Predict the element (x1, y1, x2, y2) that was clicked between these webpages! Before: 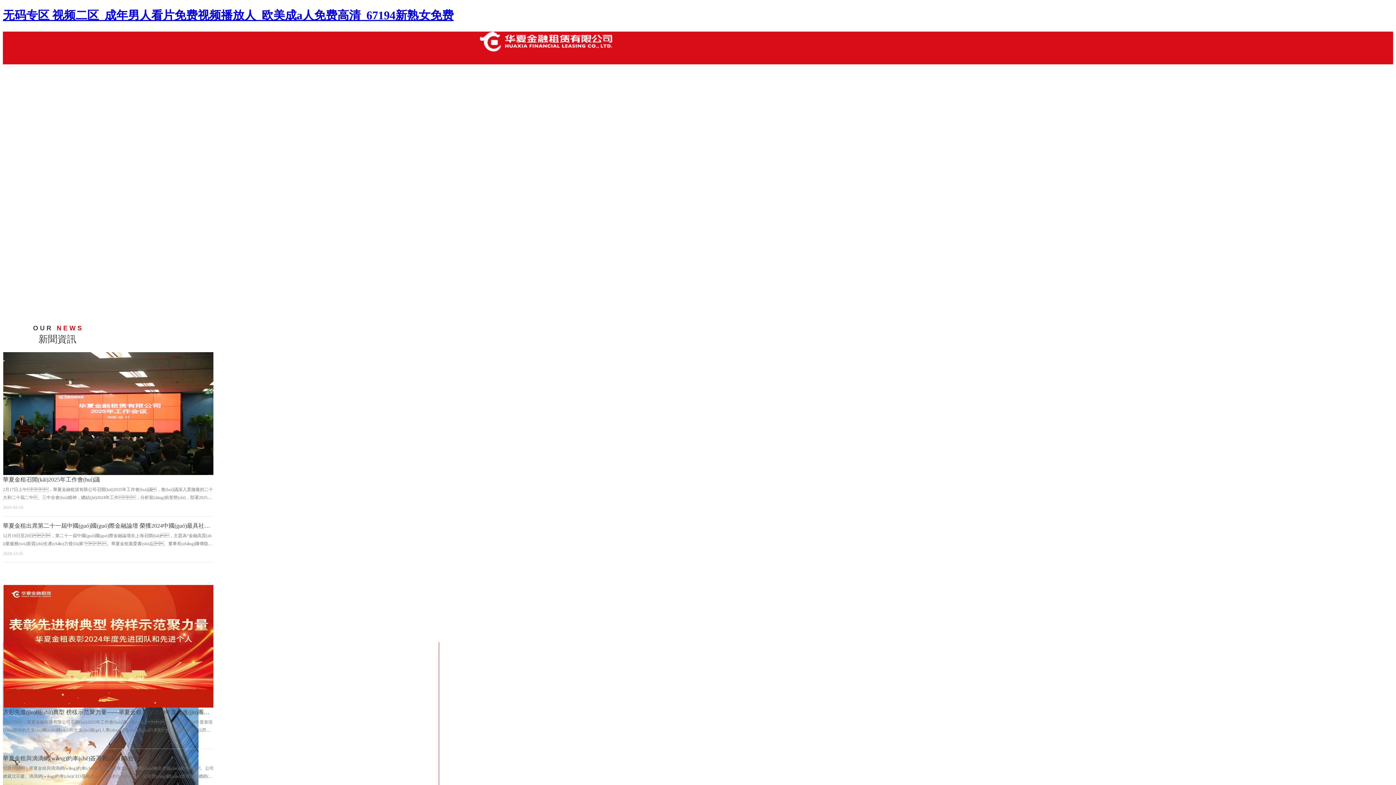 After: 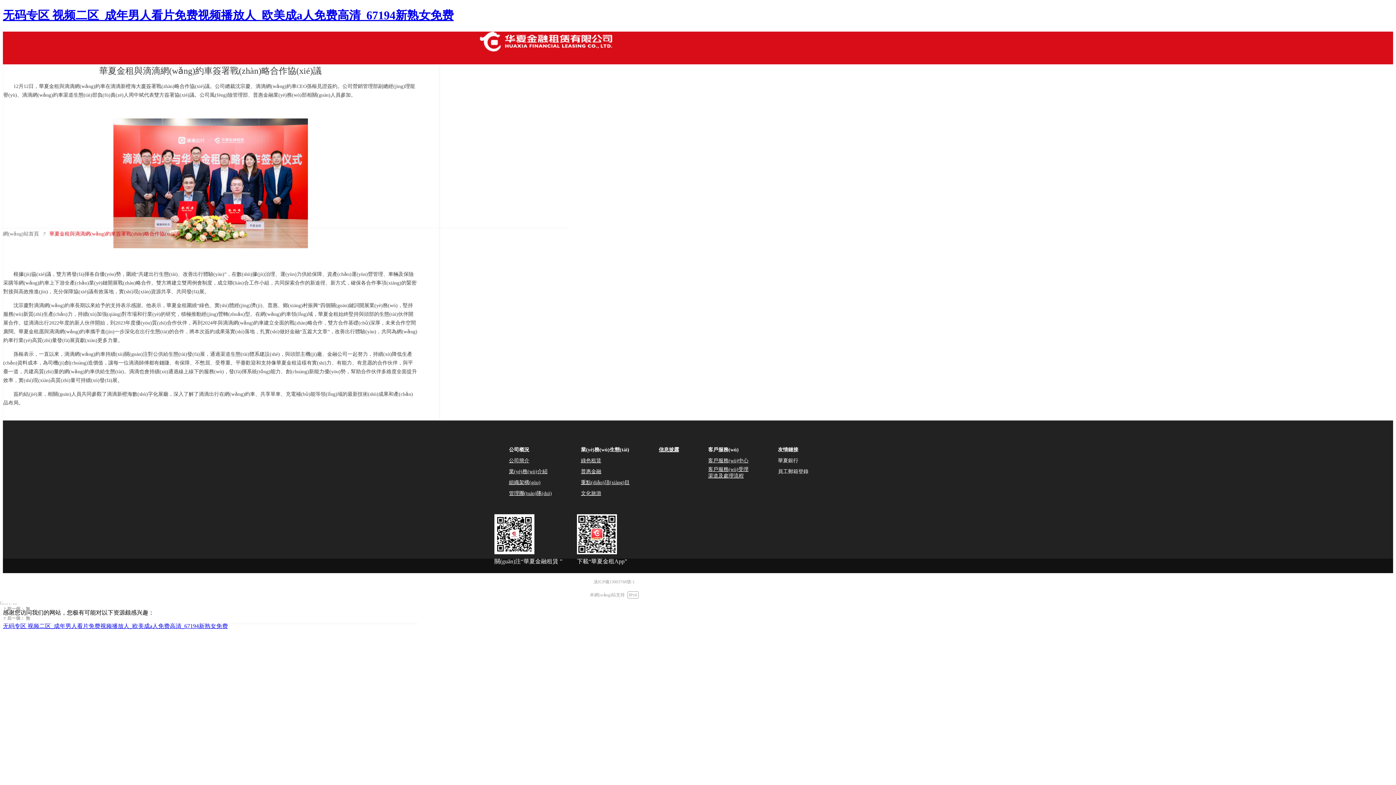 Action: label: 華夏金租與滴滴網(wǎng)約車(chē)簽署戰(zhàn)略合作協(xié)議 bbox: (2, 754, 213, 762)